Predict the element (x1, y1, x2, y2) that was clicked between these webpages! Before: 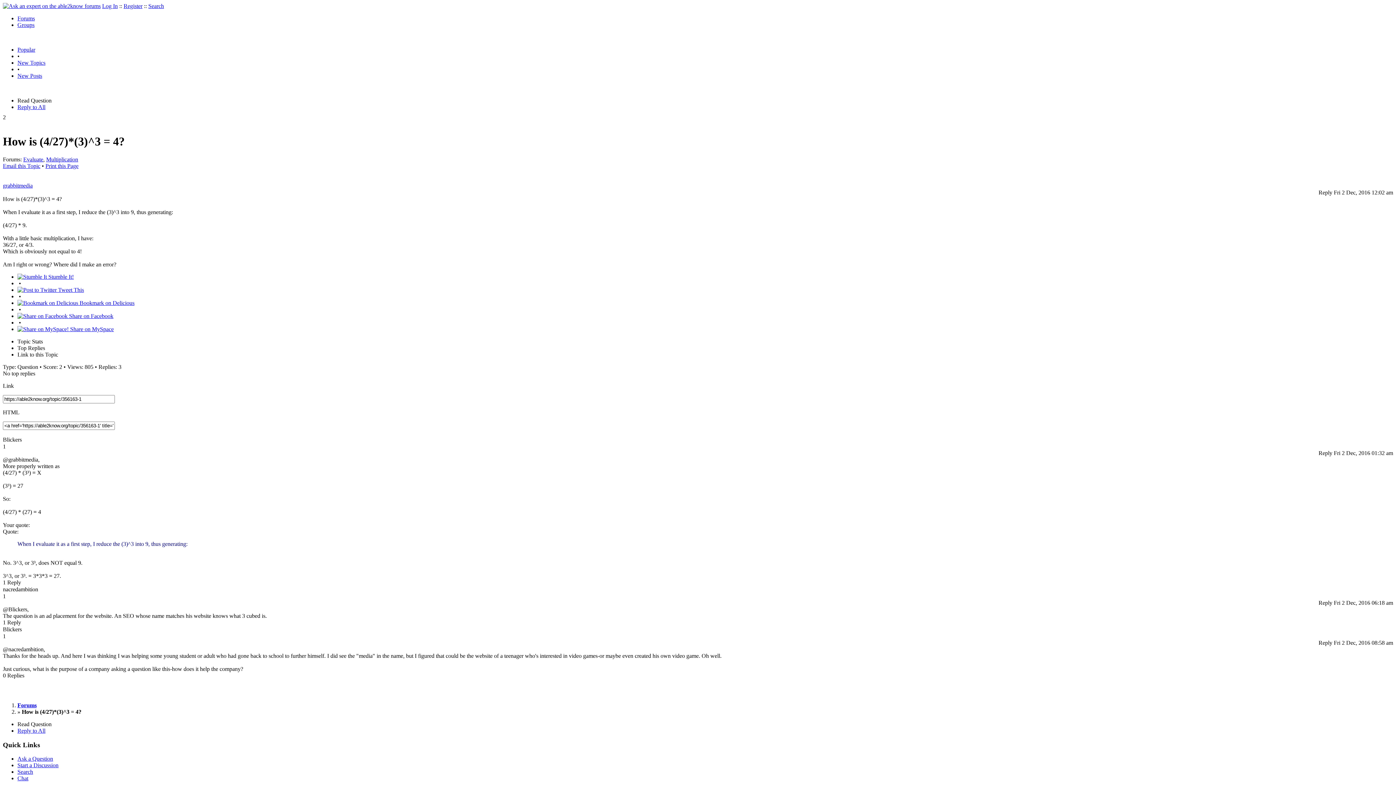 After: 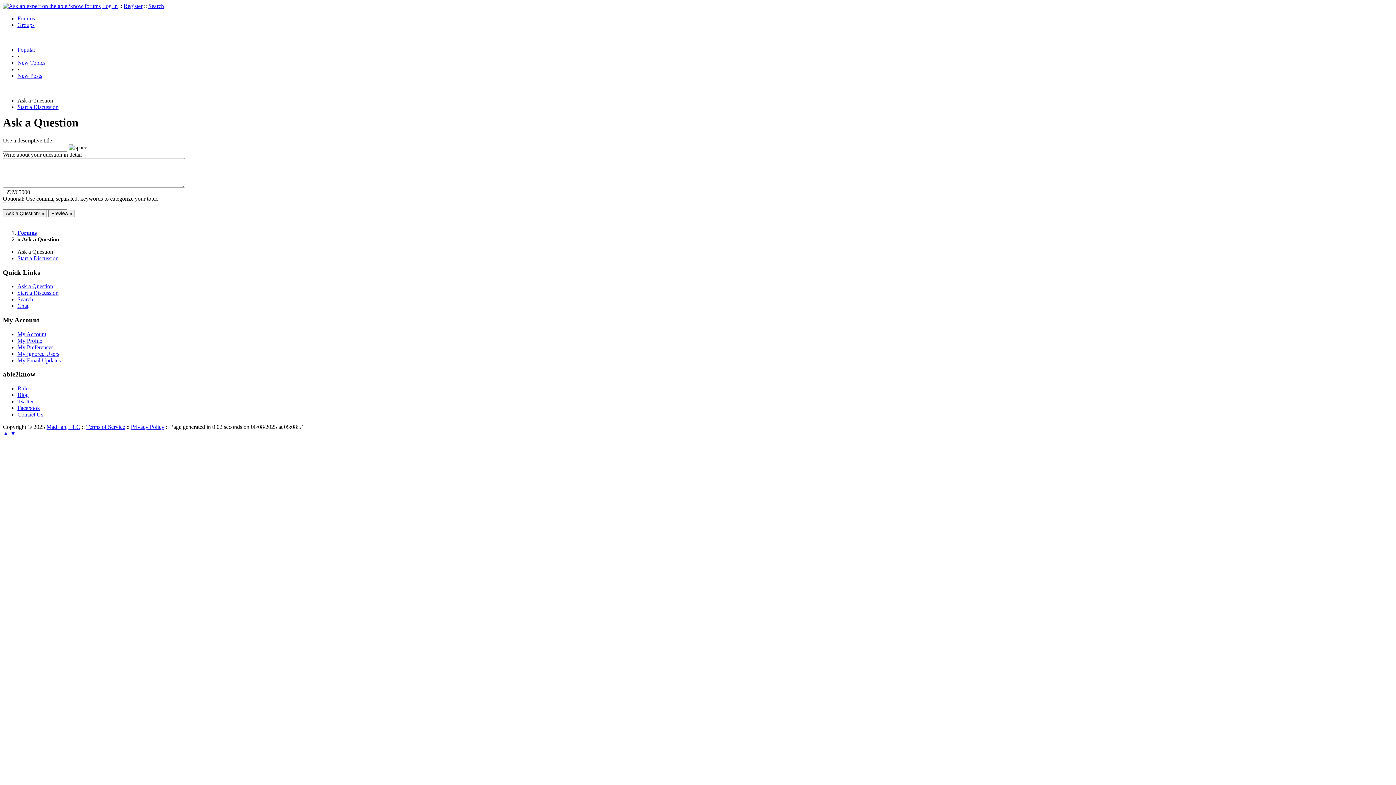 Action: bbox: (17, 756, 53, 762) label: Ask a Question